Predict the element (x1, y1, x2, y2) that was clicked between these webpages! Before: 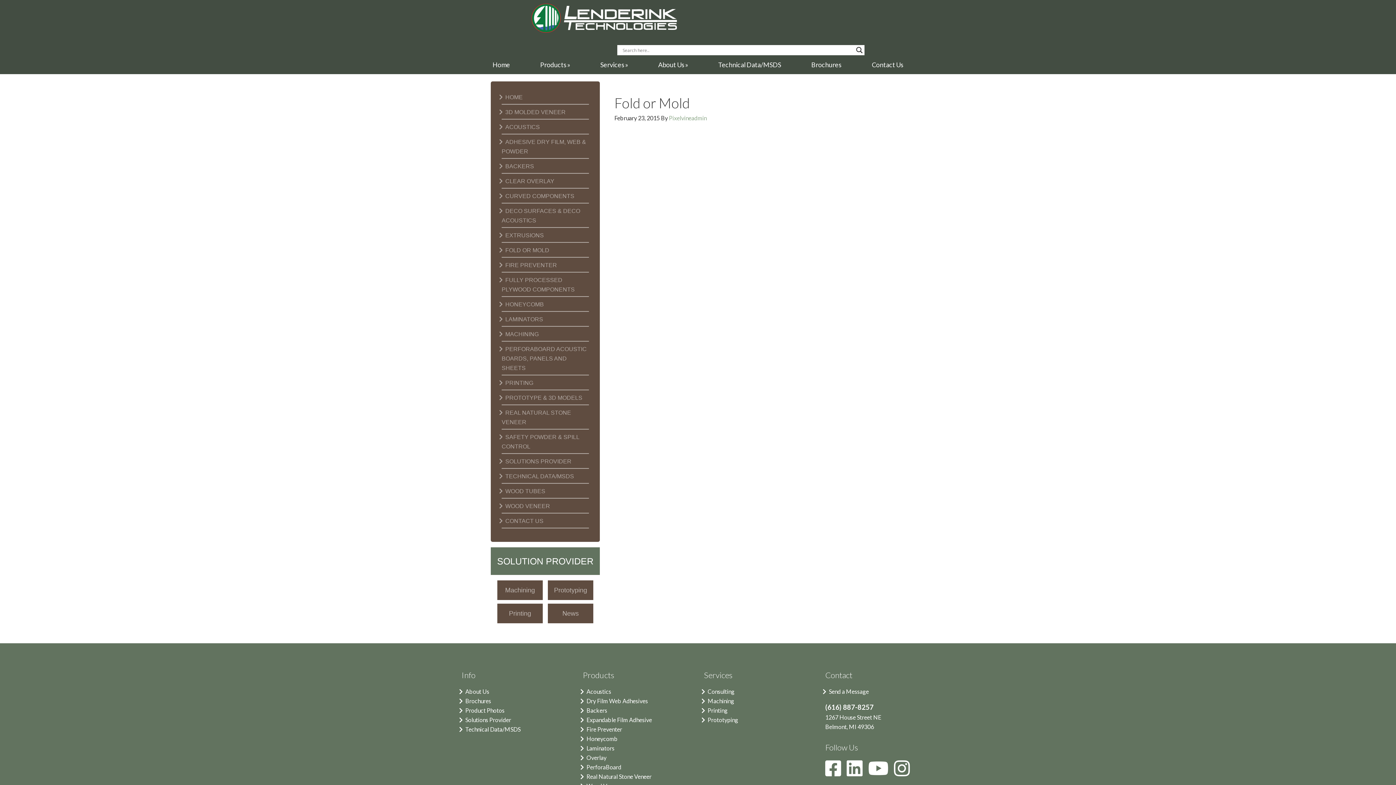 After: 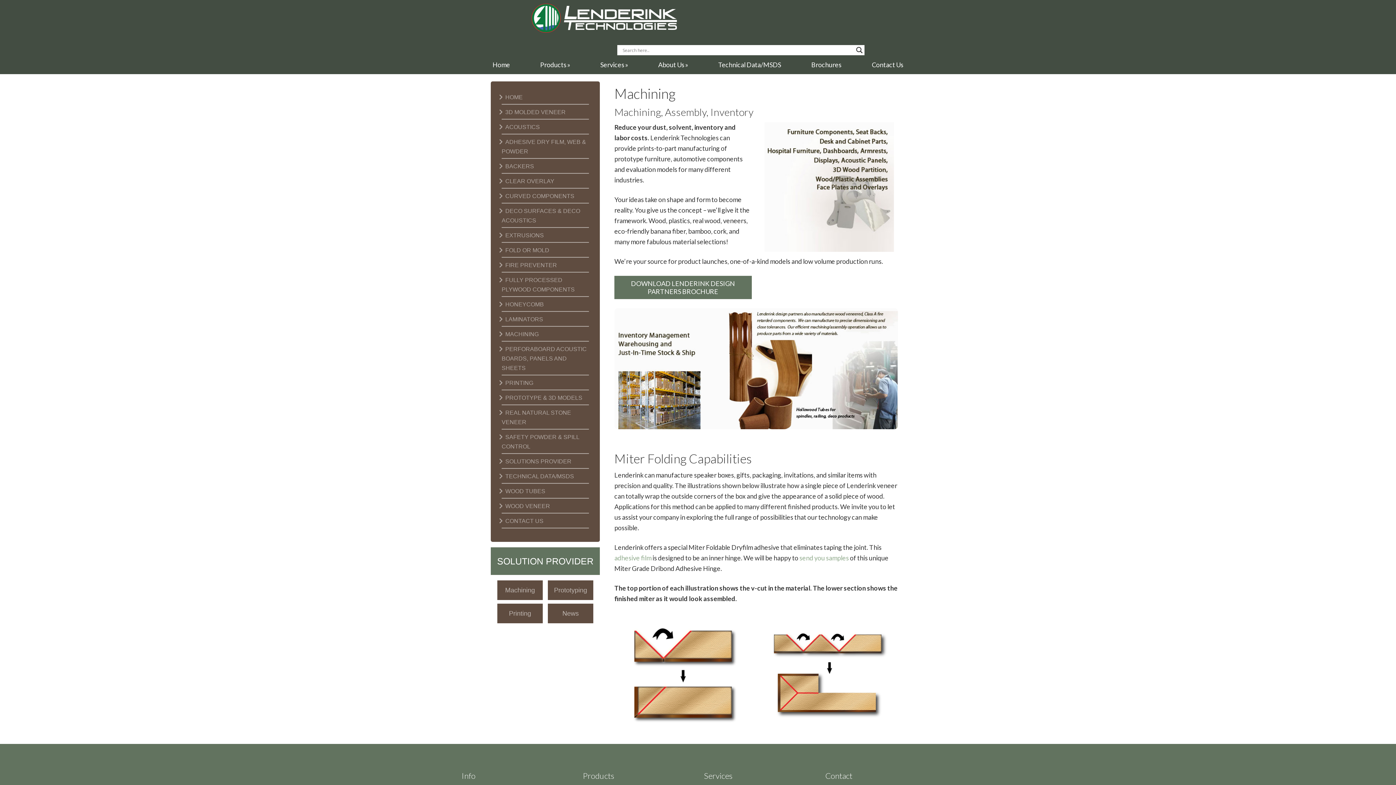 Action: label: Machining bbox: (497, 580, 542, 600)